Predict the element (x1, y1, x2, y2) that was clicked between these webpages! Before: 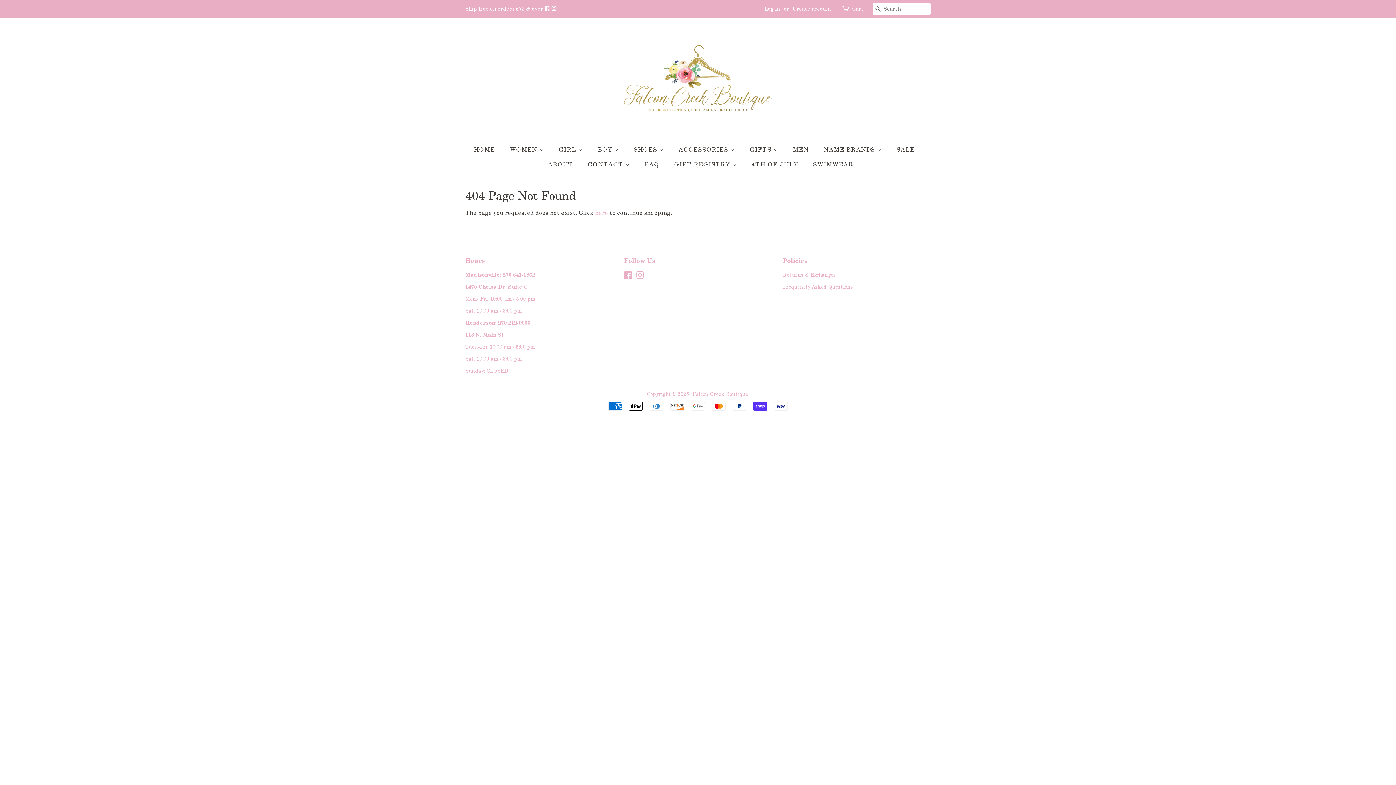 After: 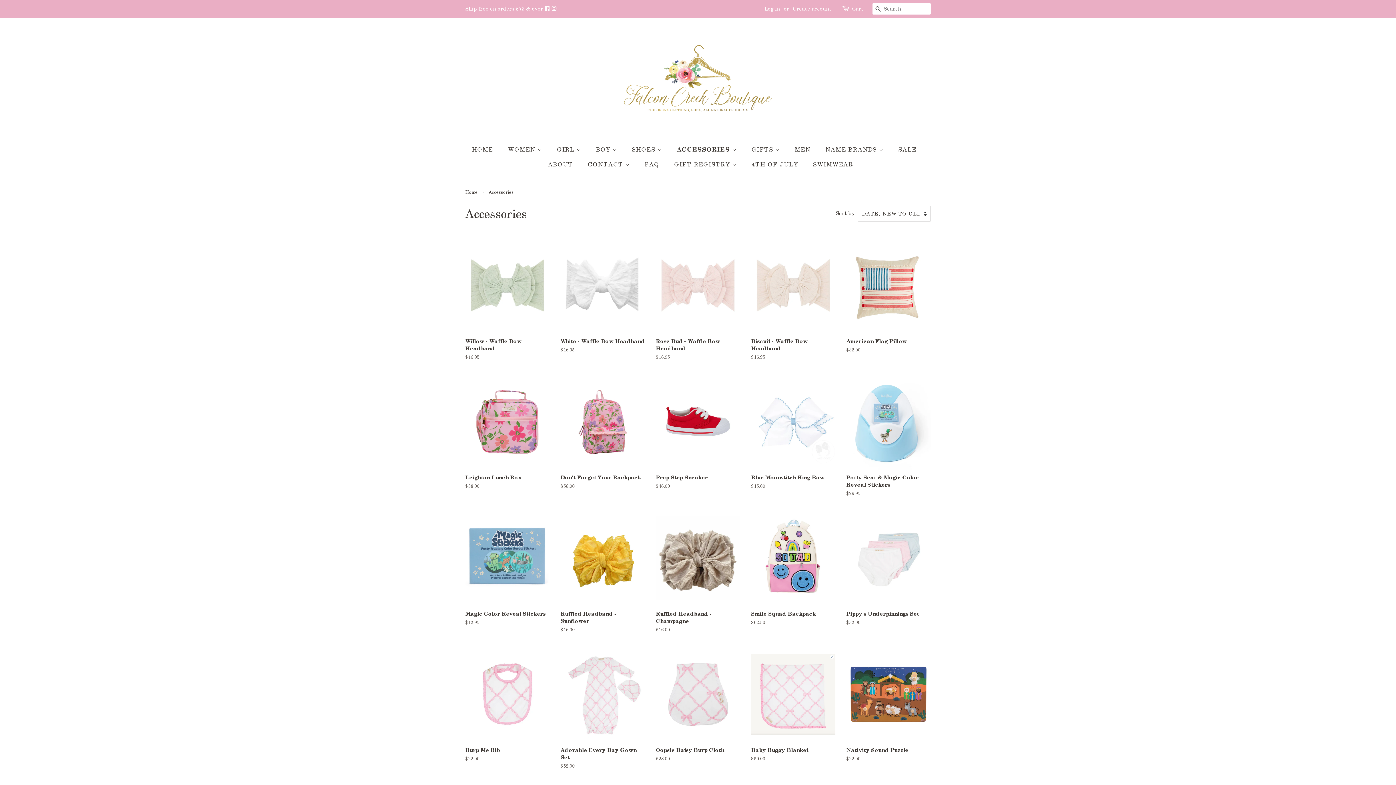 Action: bbox: (673, 142, 742, 157) label: ACCESSORIES 